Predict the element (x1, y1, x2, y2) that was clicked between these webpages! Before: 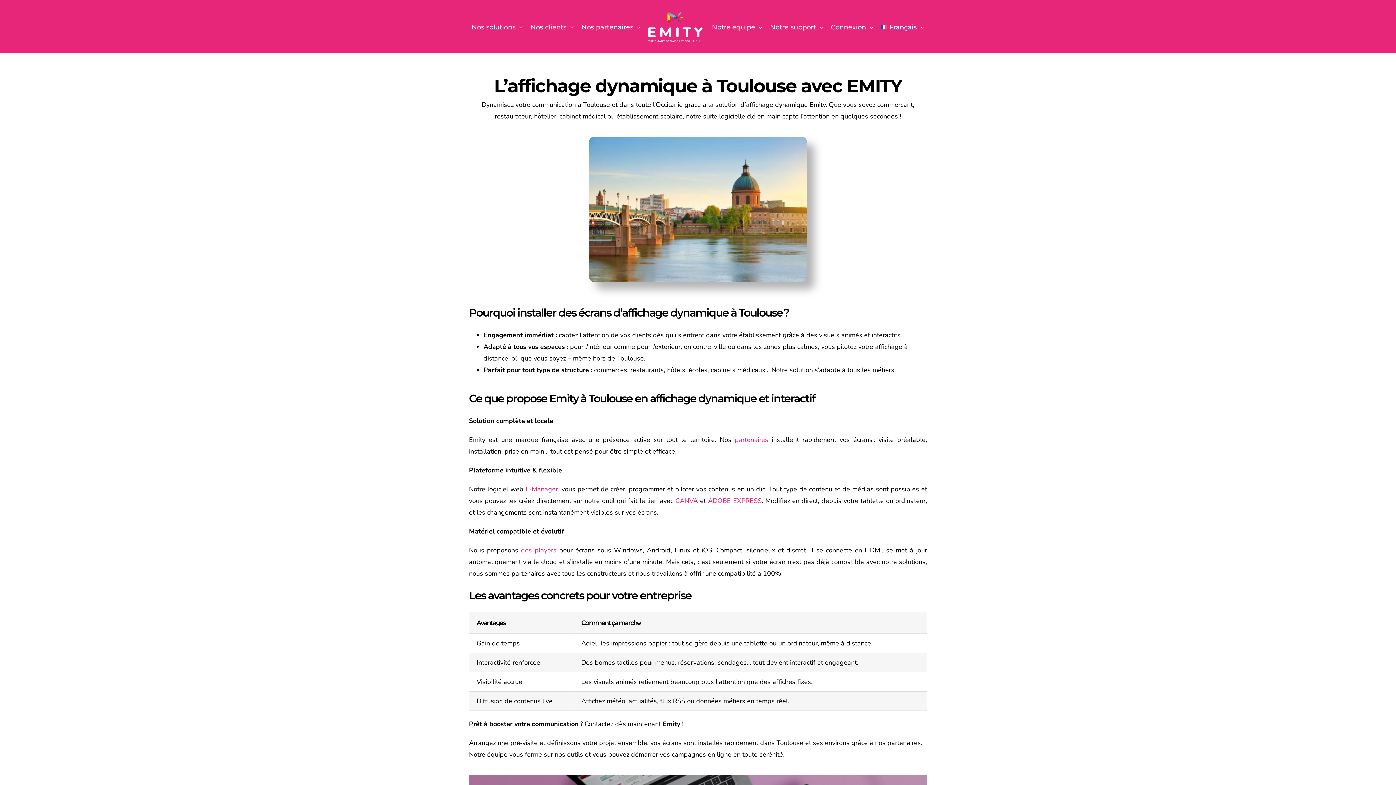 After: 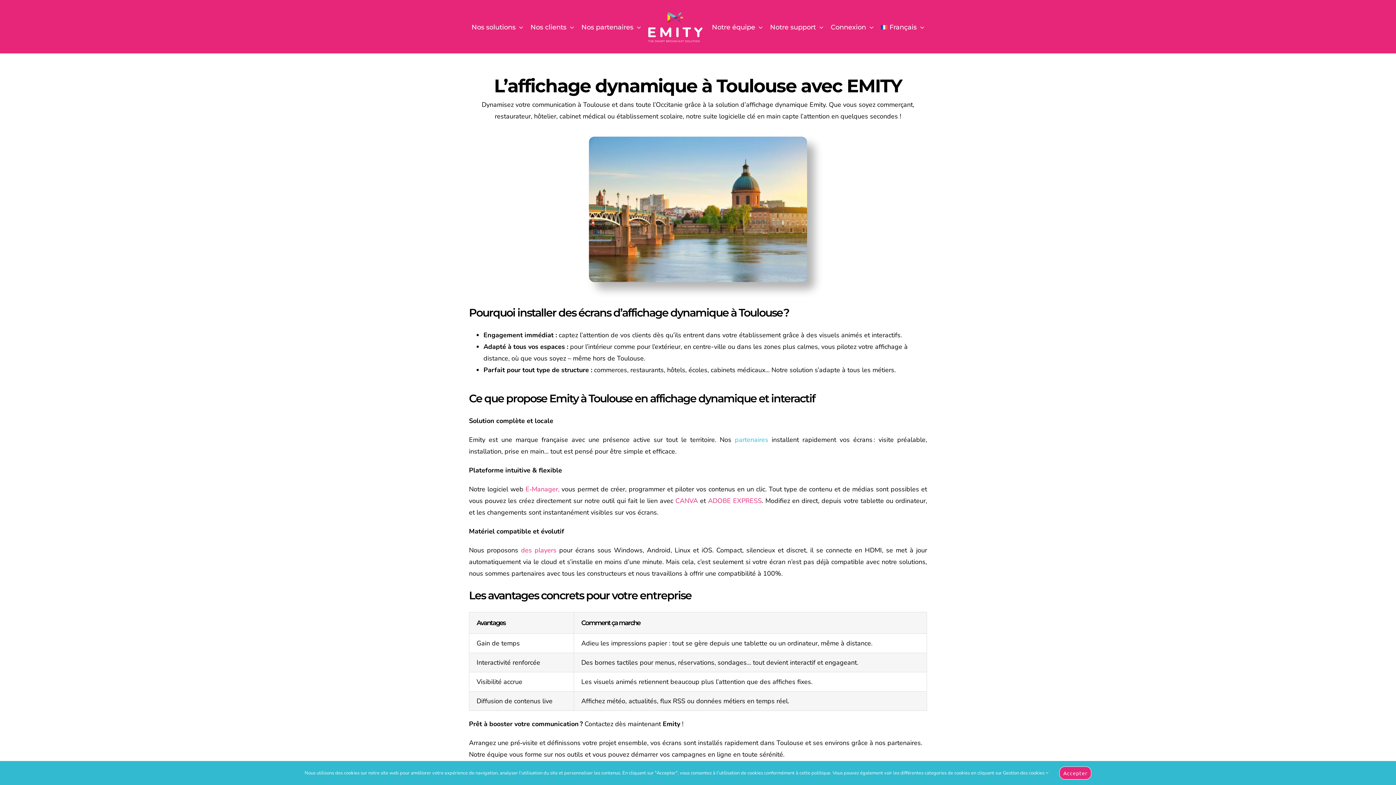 Action: label: partenaires bbox: (735, 435, 768, 444)